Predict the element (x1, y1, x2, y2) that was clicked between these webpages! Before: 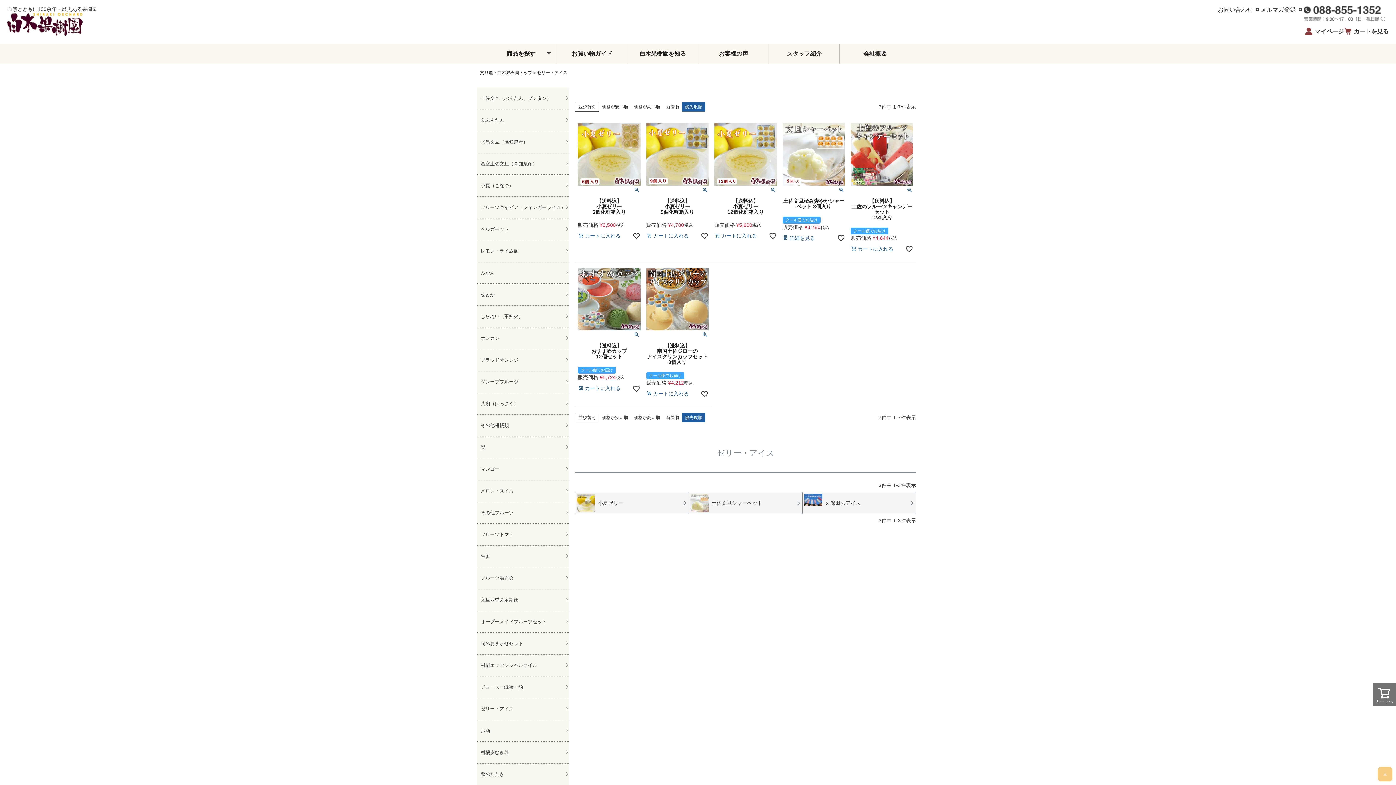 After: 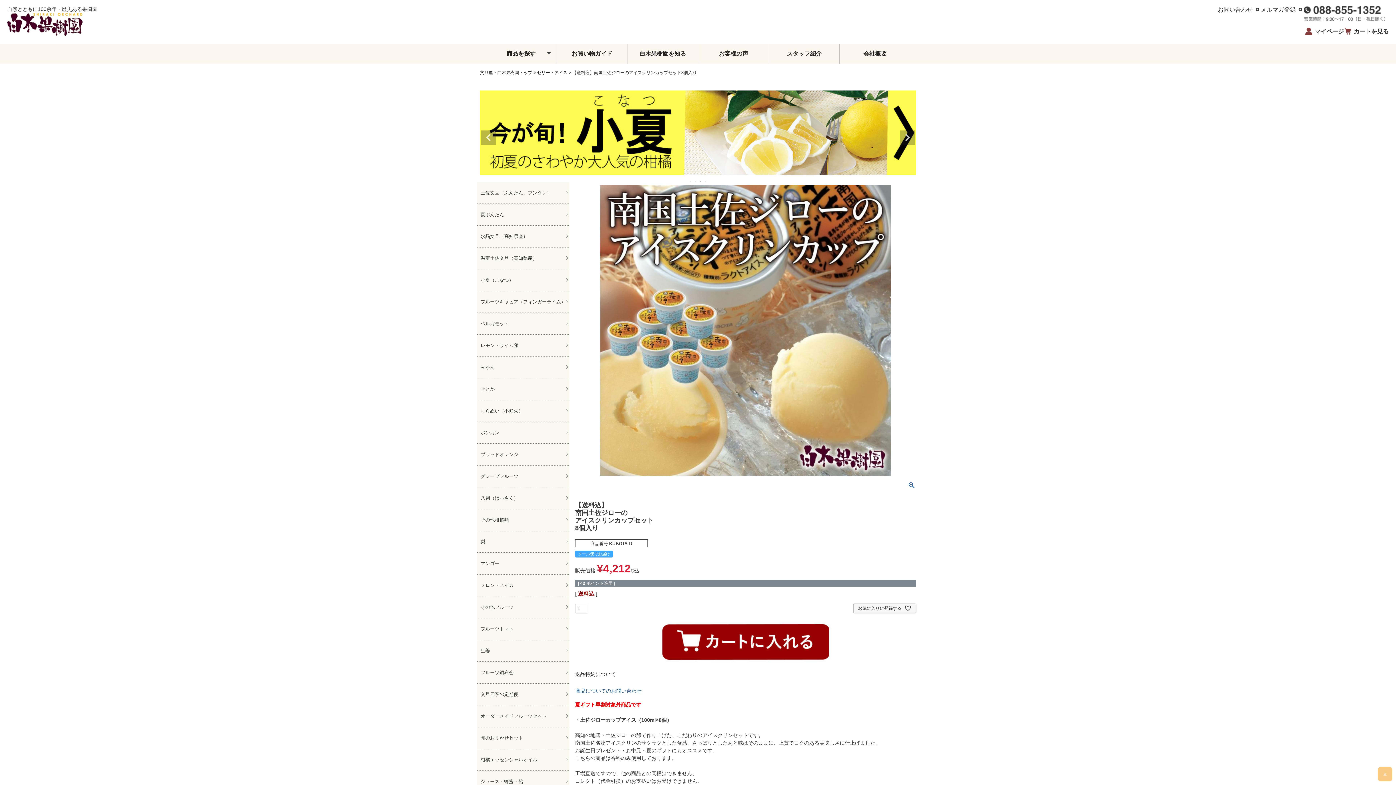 Action: bbox: (646, 343, 708, 365) label: 【送料込】
南国土佐ジローの
アイスクリンカップセット
8個入り